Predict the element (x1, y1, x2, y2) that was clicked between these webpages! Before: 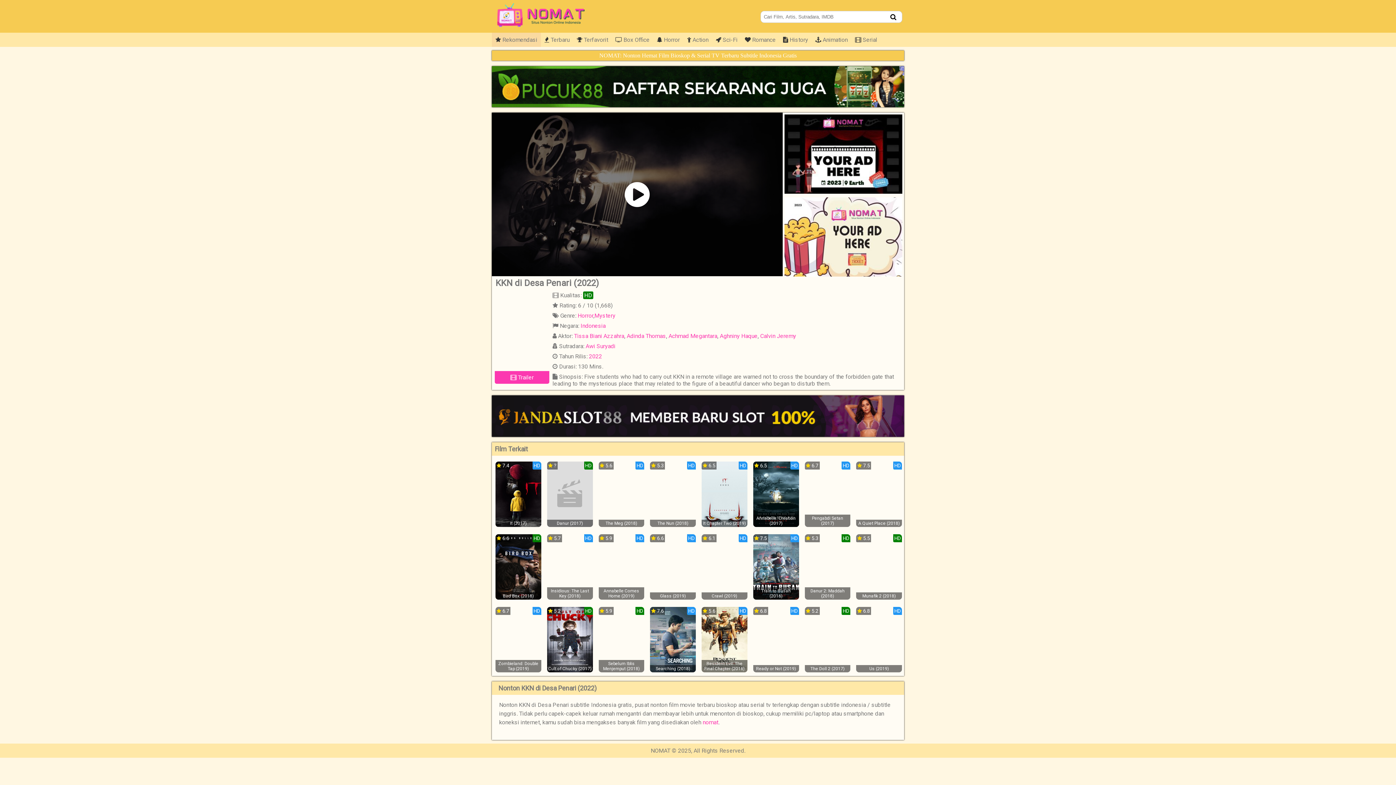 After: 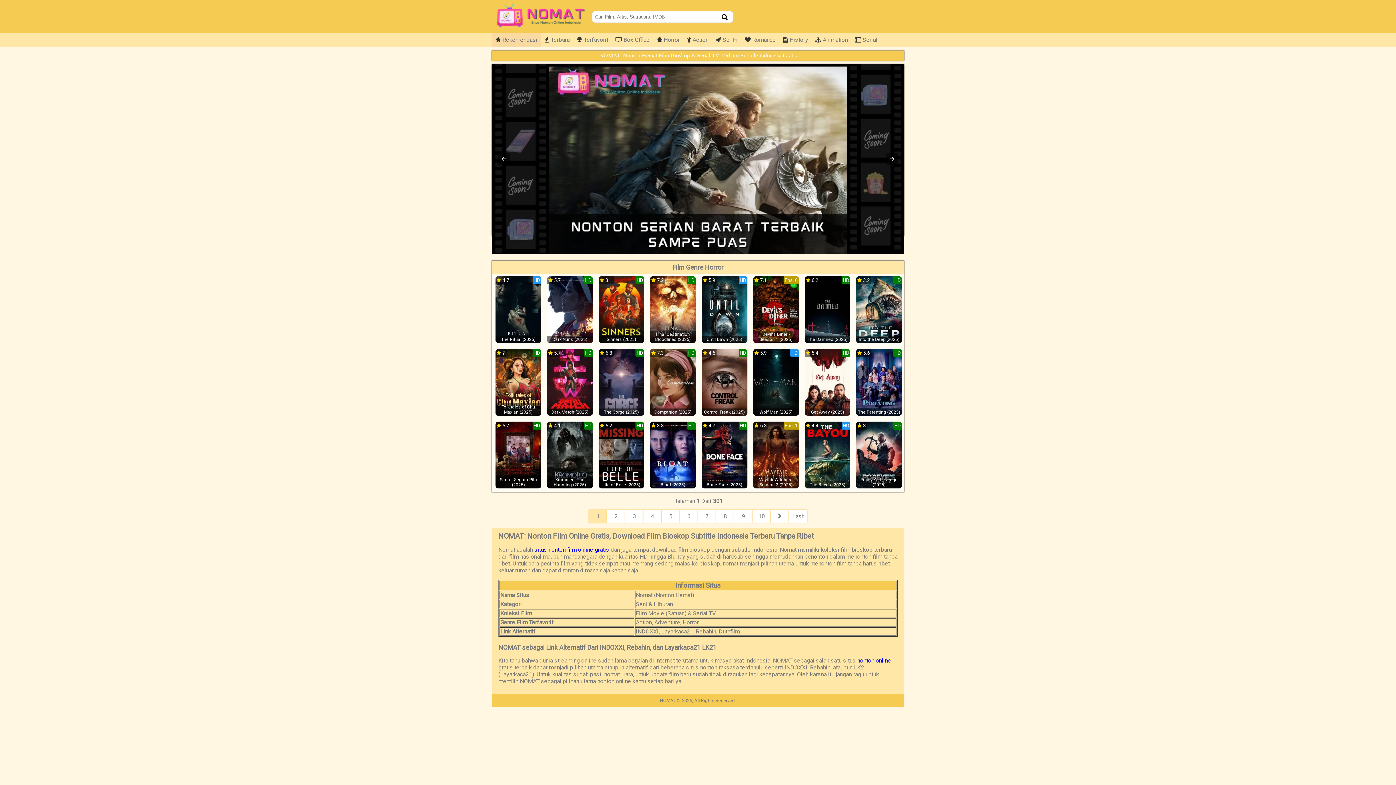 Action: label:  Horror bbox: (657, 36, 680, 43)